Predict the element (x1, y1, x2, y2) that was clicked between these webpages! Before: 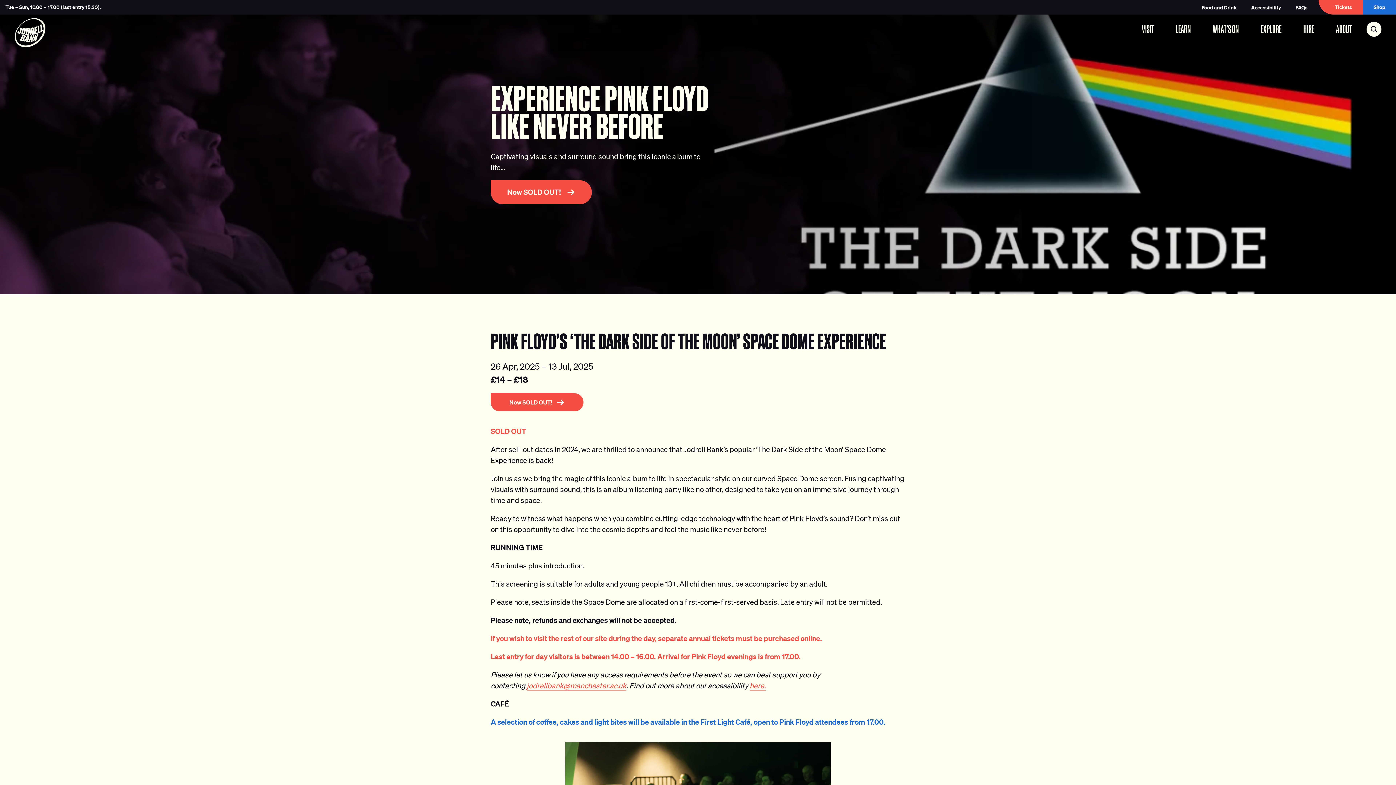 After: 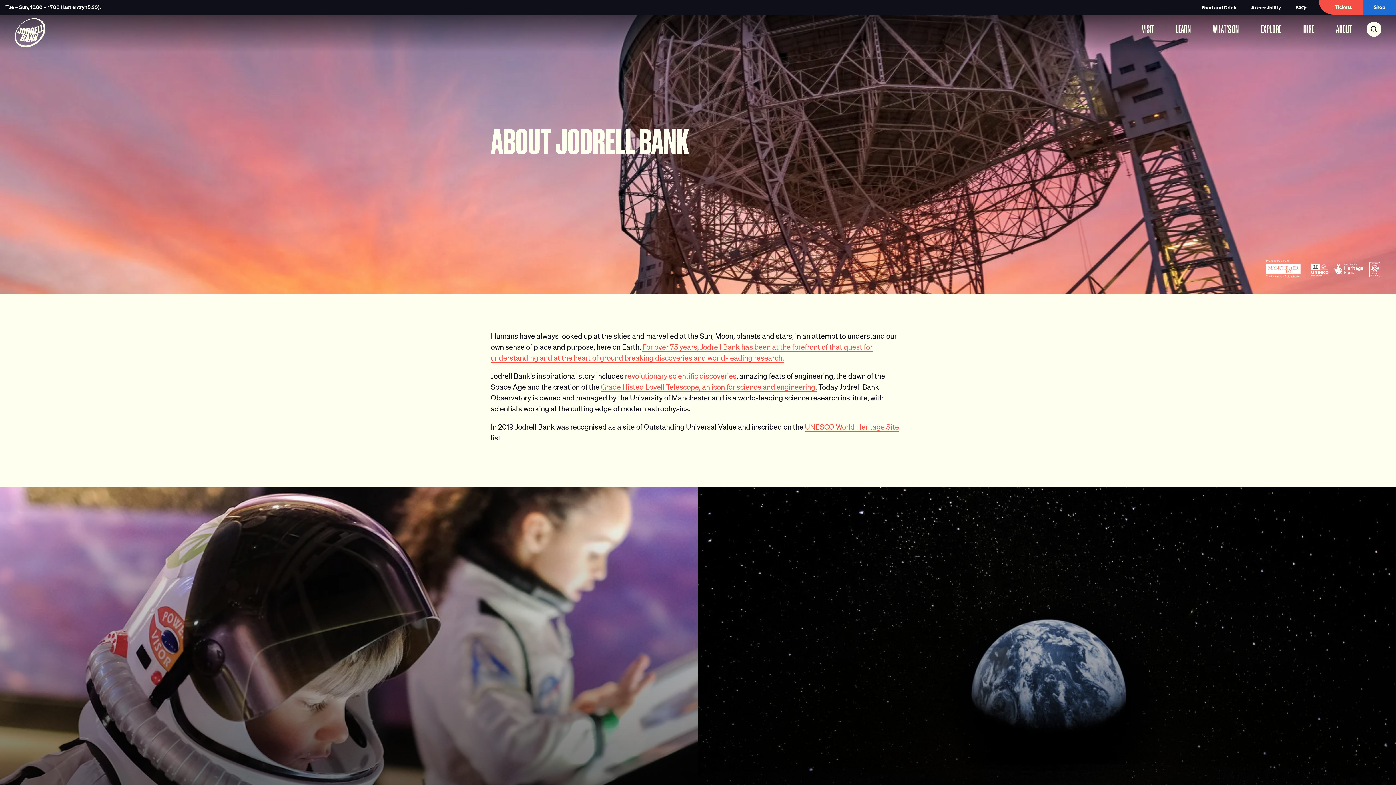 Action: label: ABOUT bbox: (1336, 22, 1352, 34)